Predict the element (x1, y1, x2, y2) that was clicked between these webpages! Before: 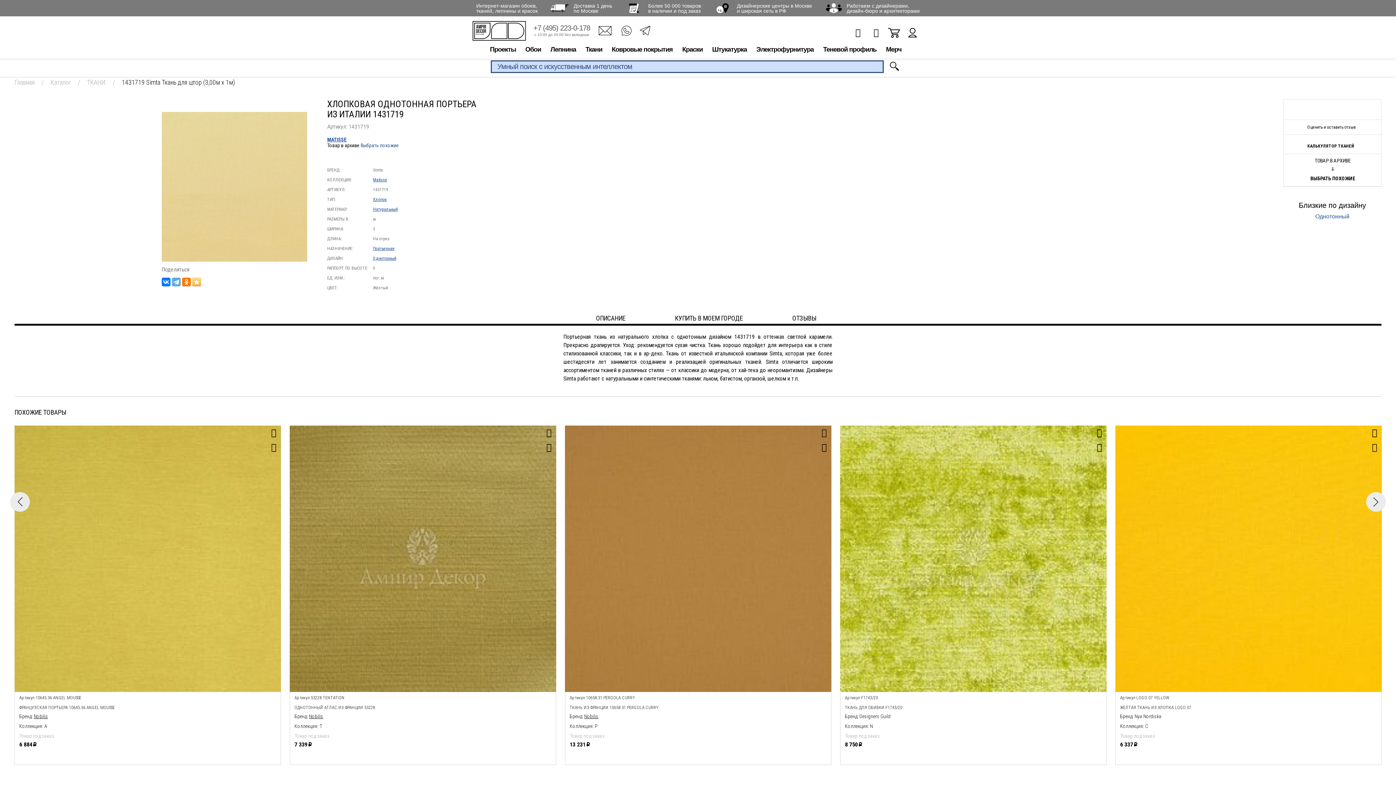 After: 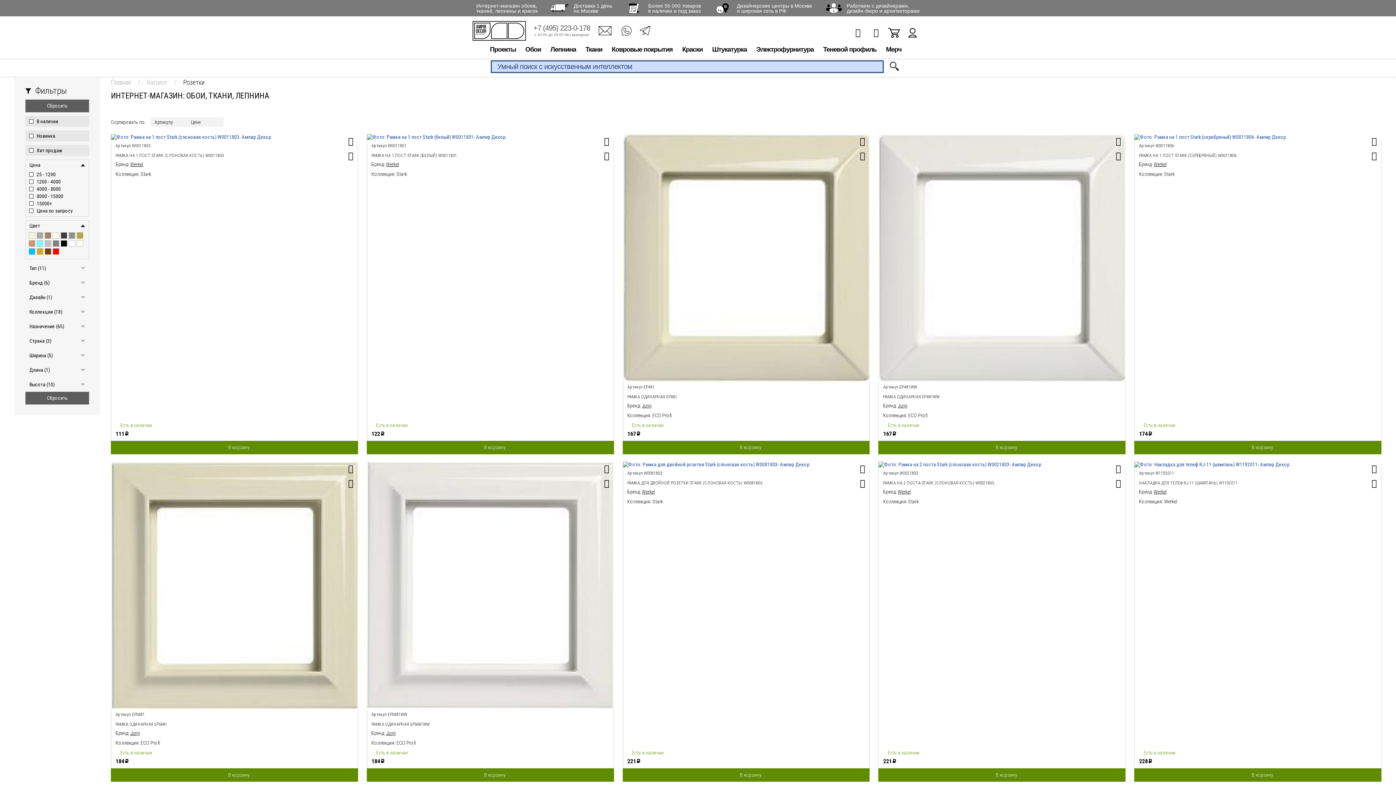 Action: label: Электрофурнитура bbox: (751, 41, 818, 60)